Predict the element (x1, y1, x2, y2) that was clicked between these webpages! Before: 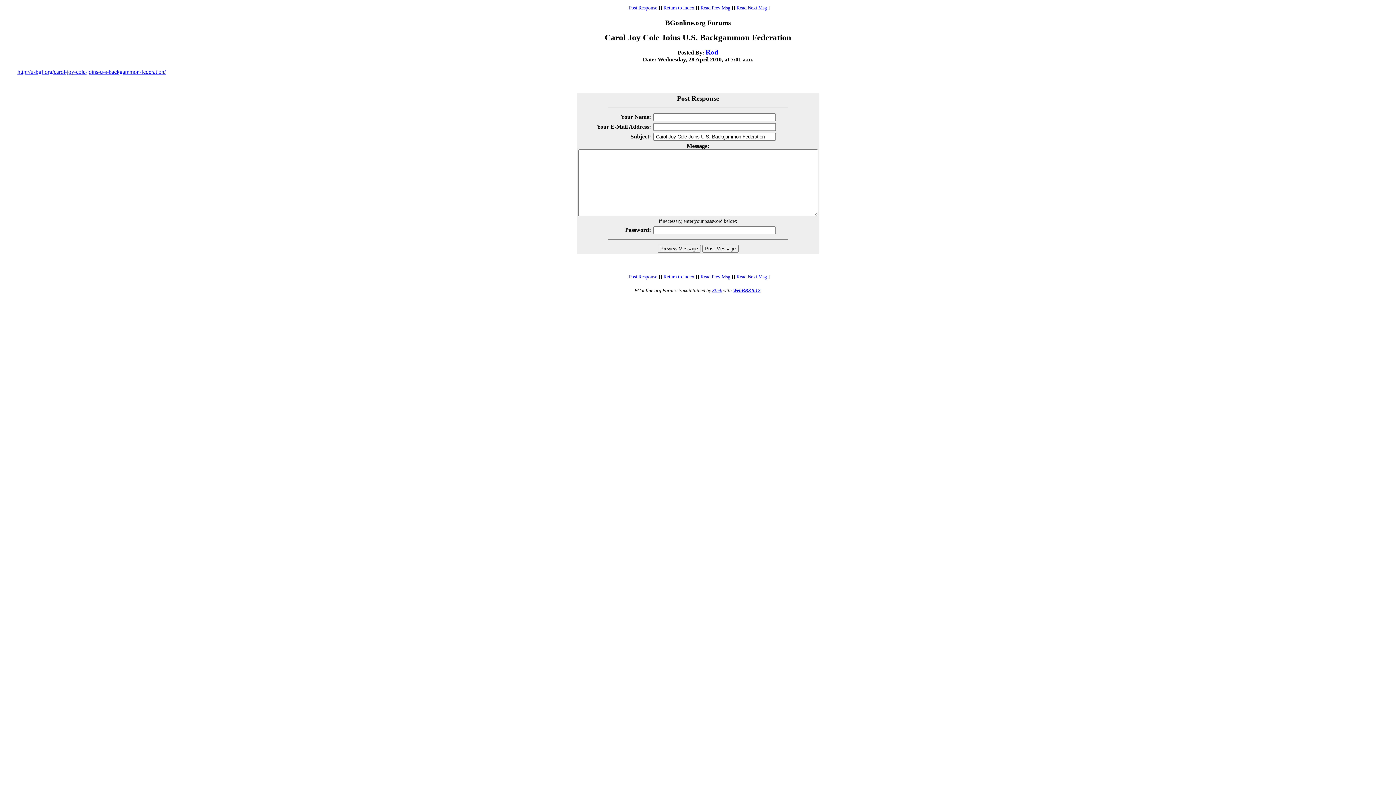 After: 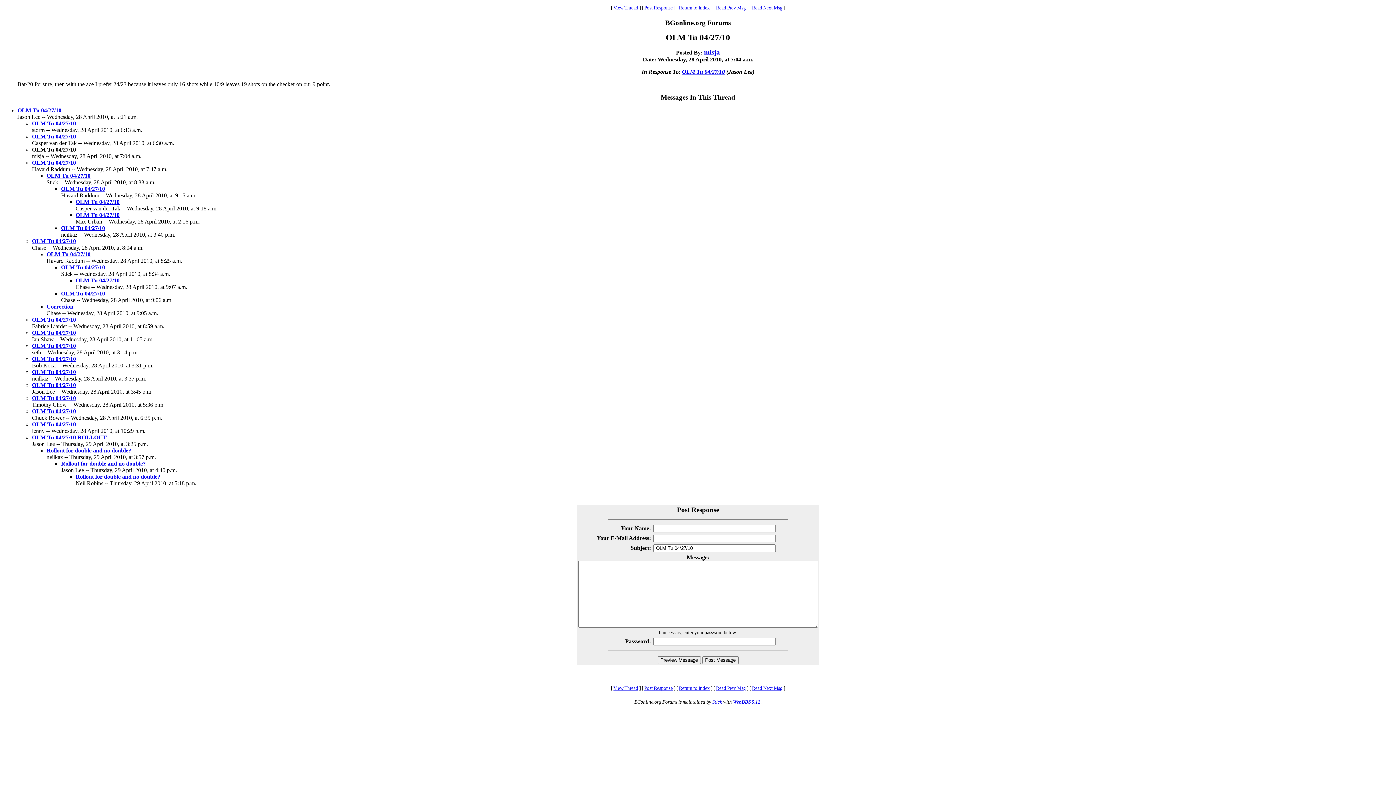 Action: label: Read Next Msg bbox: (736, 5, 767, 10)